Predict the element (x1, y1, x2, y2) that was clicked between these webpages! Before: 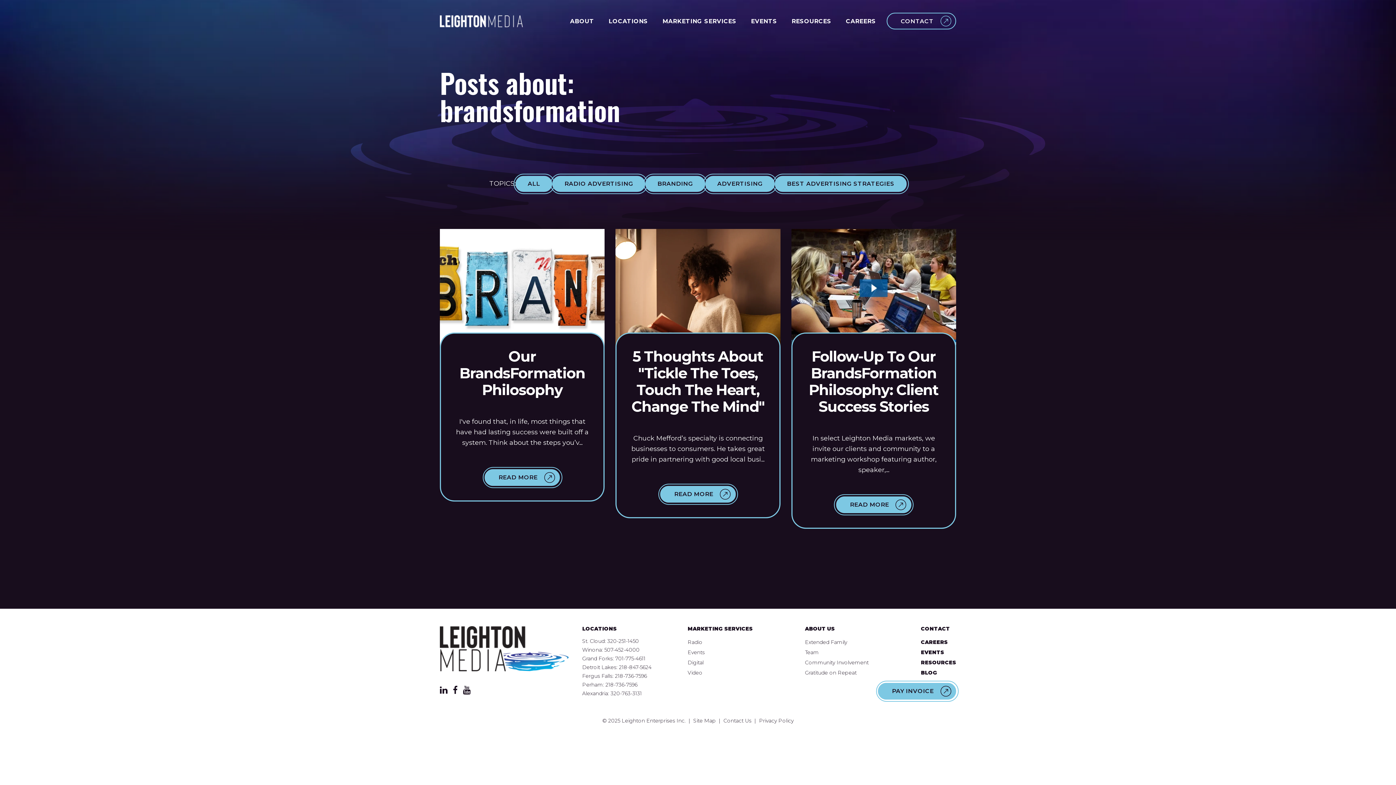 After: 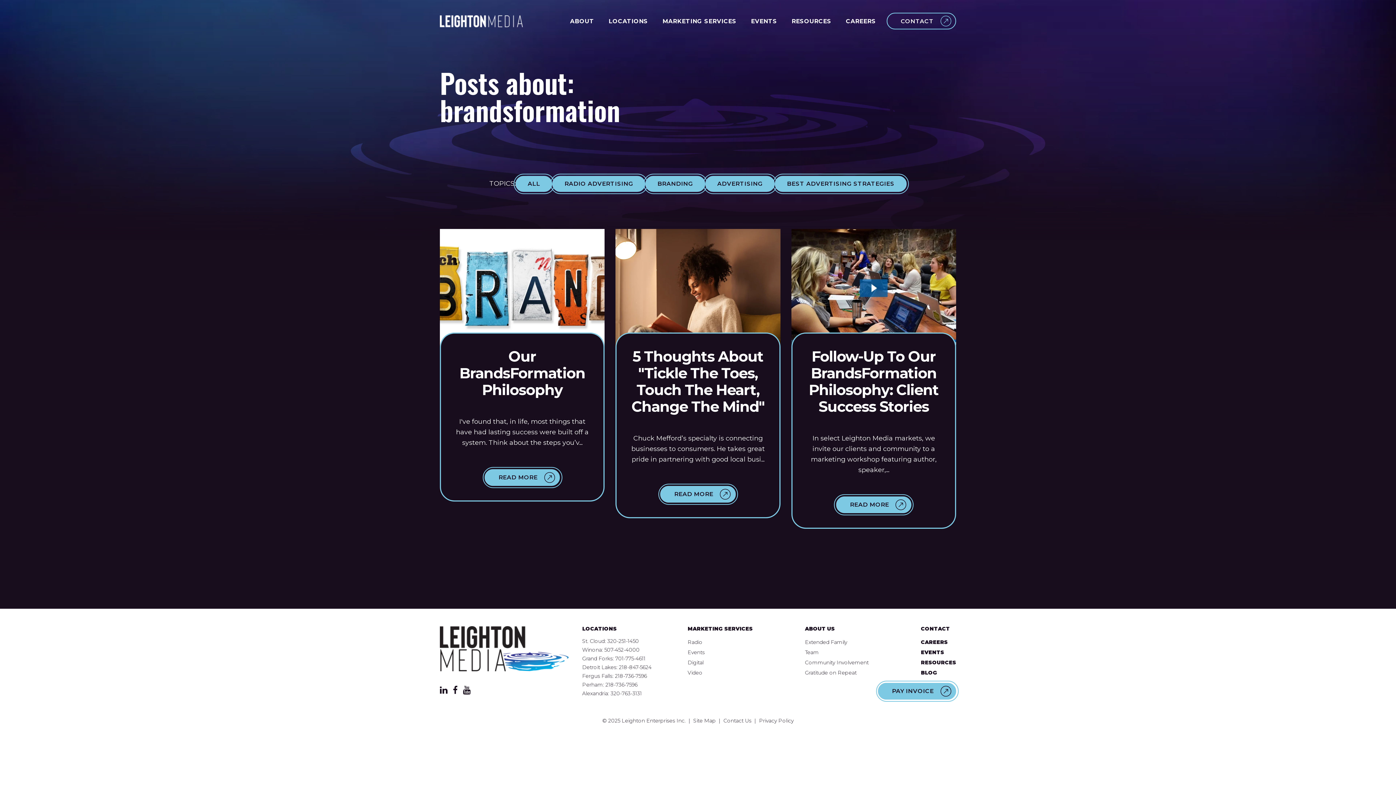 Action: bbox: (463, 688, 470, 696)